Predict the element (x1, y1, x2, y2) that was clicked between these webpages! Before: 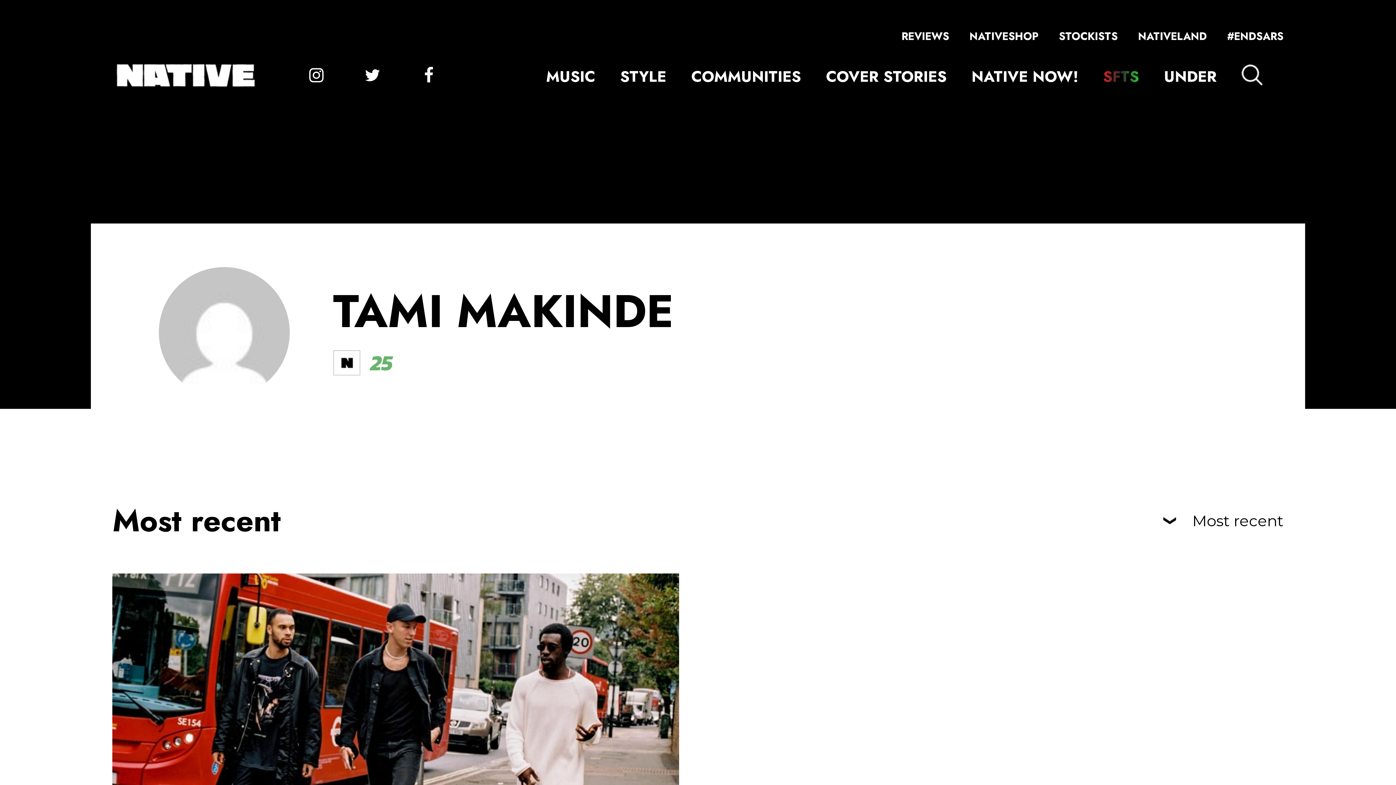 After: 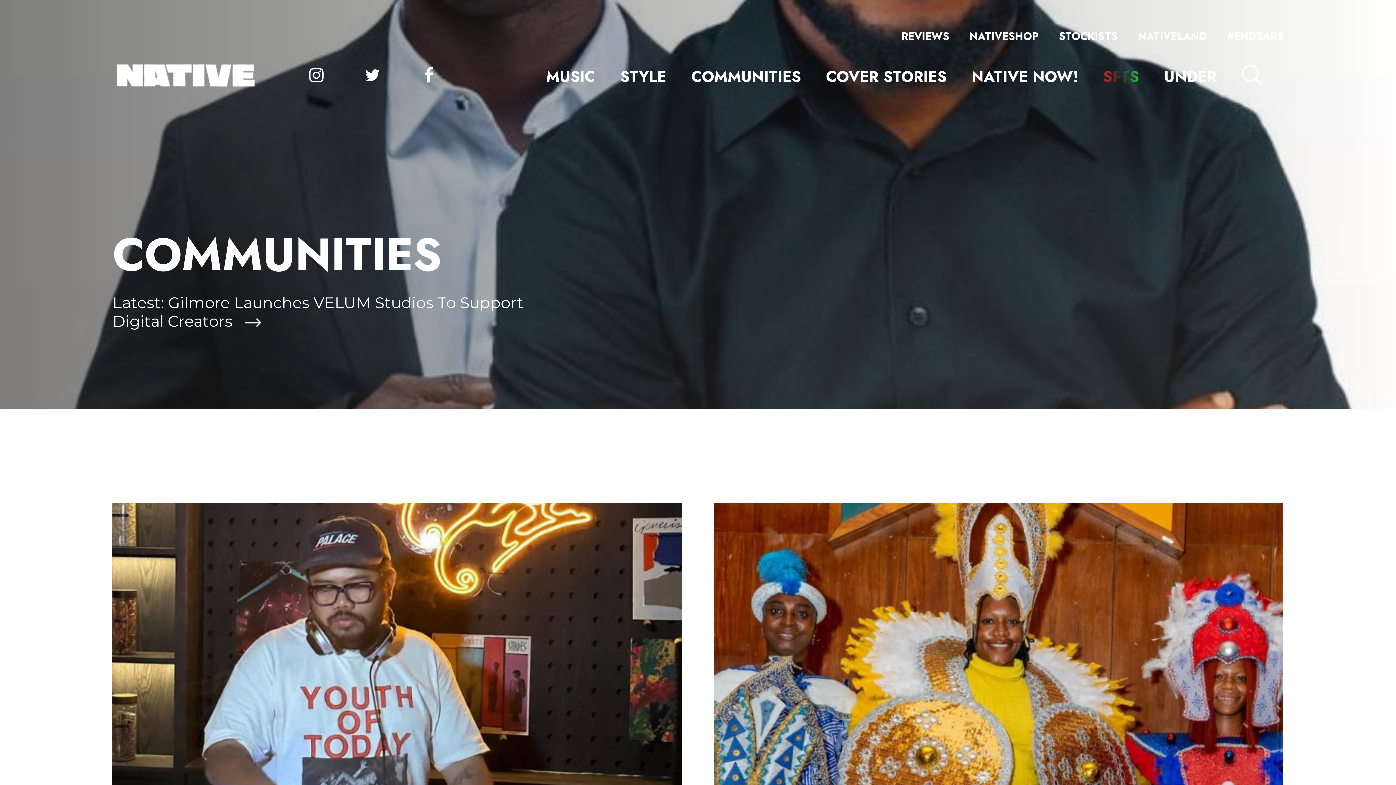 Action: bbox: (691, 65, 801, 87) label: COMMUNITIES